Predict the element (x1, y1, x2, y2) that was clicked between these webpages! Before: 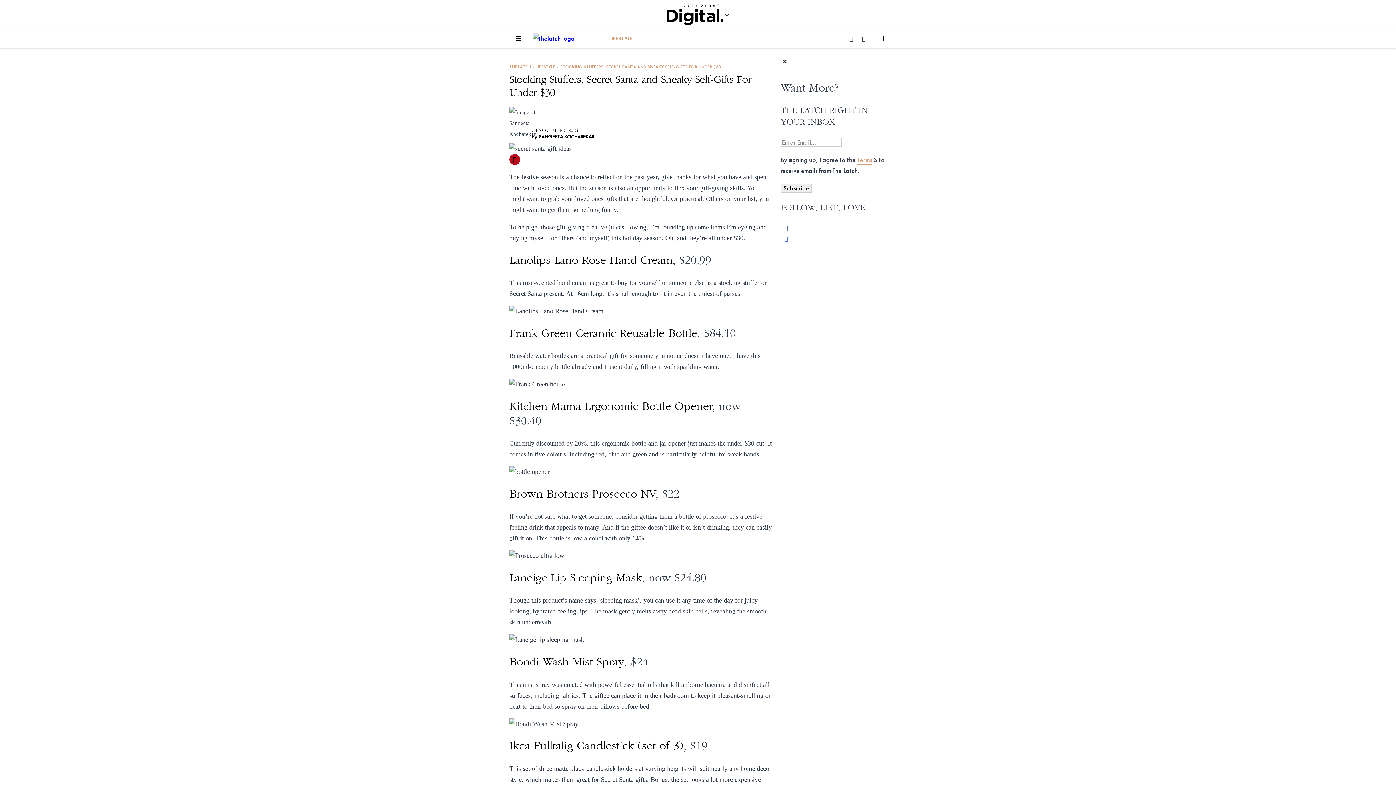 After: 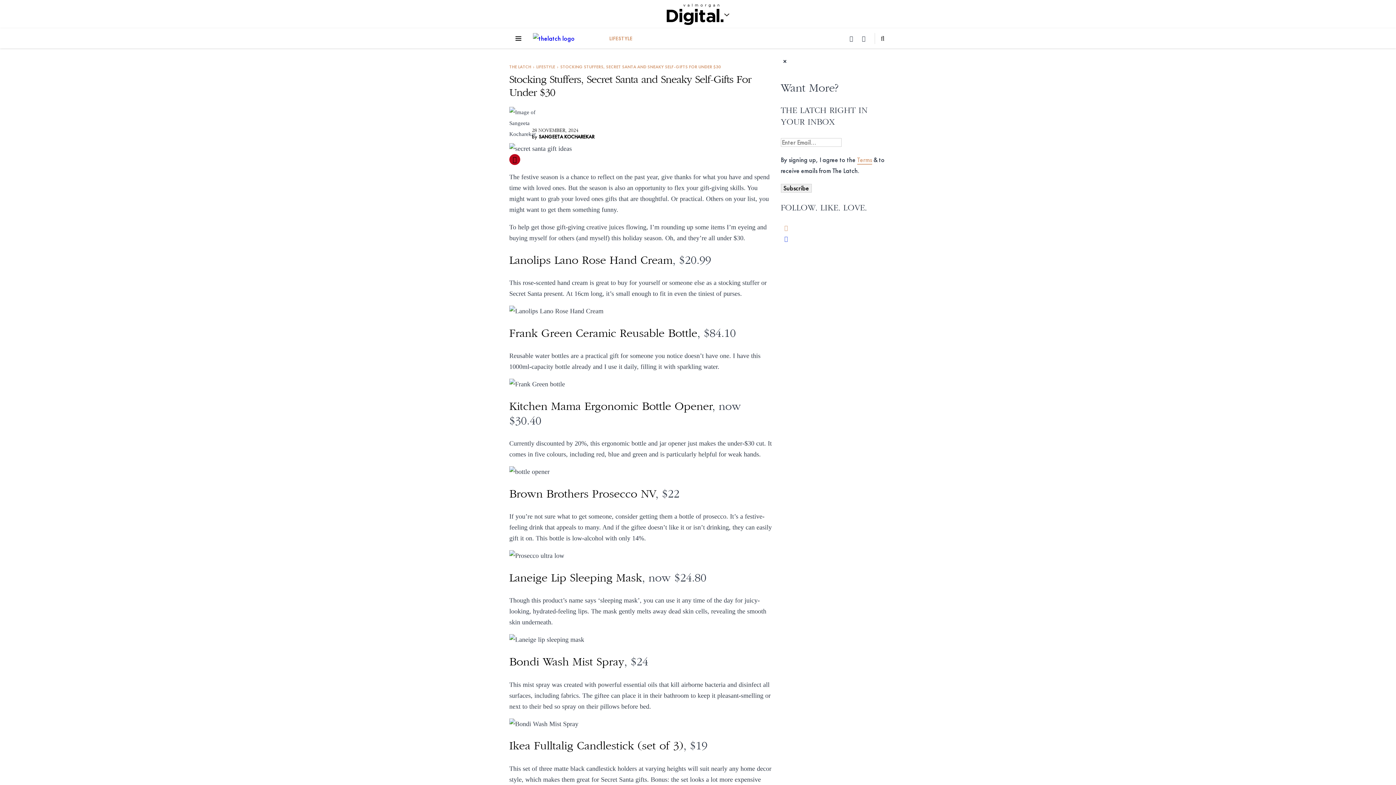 Action: bbox: (777, 222, 788, 233)